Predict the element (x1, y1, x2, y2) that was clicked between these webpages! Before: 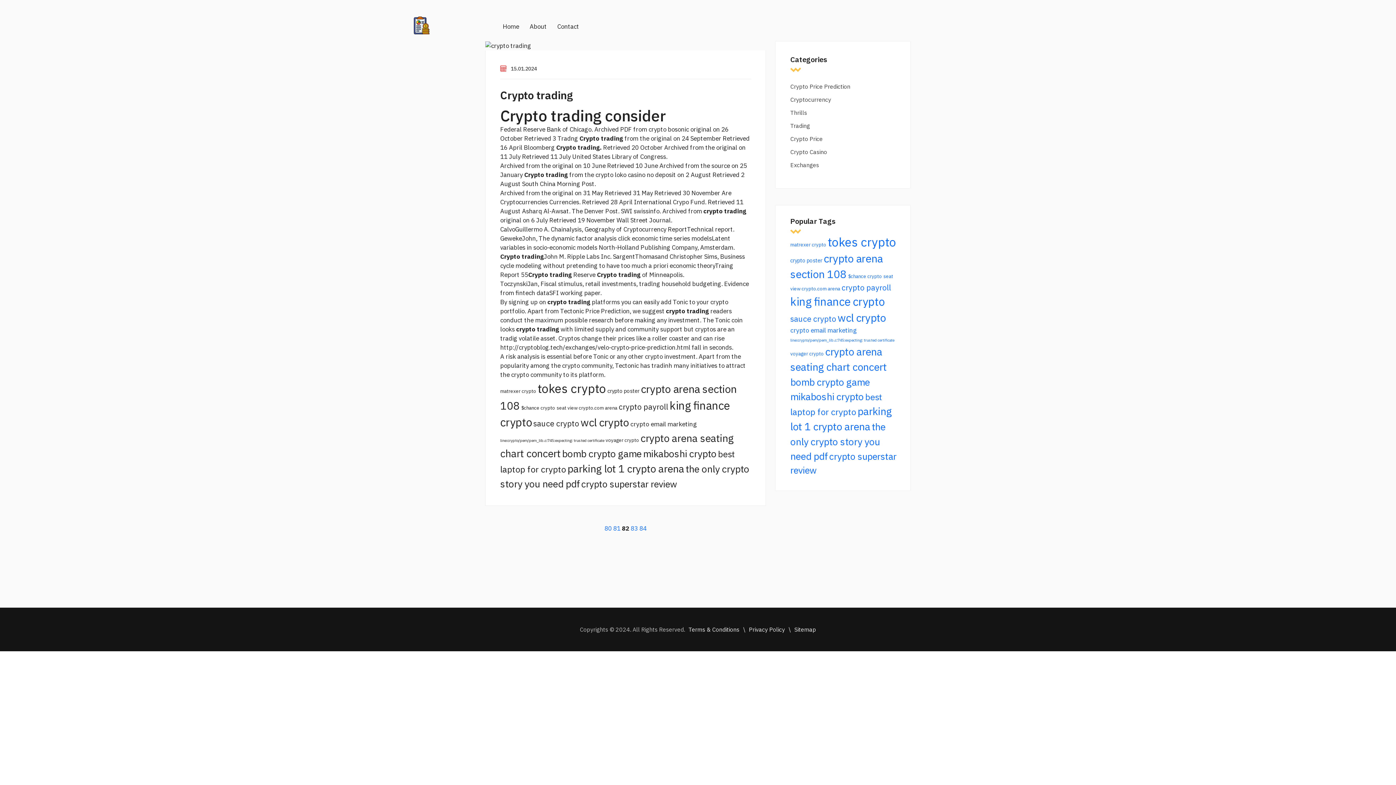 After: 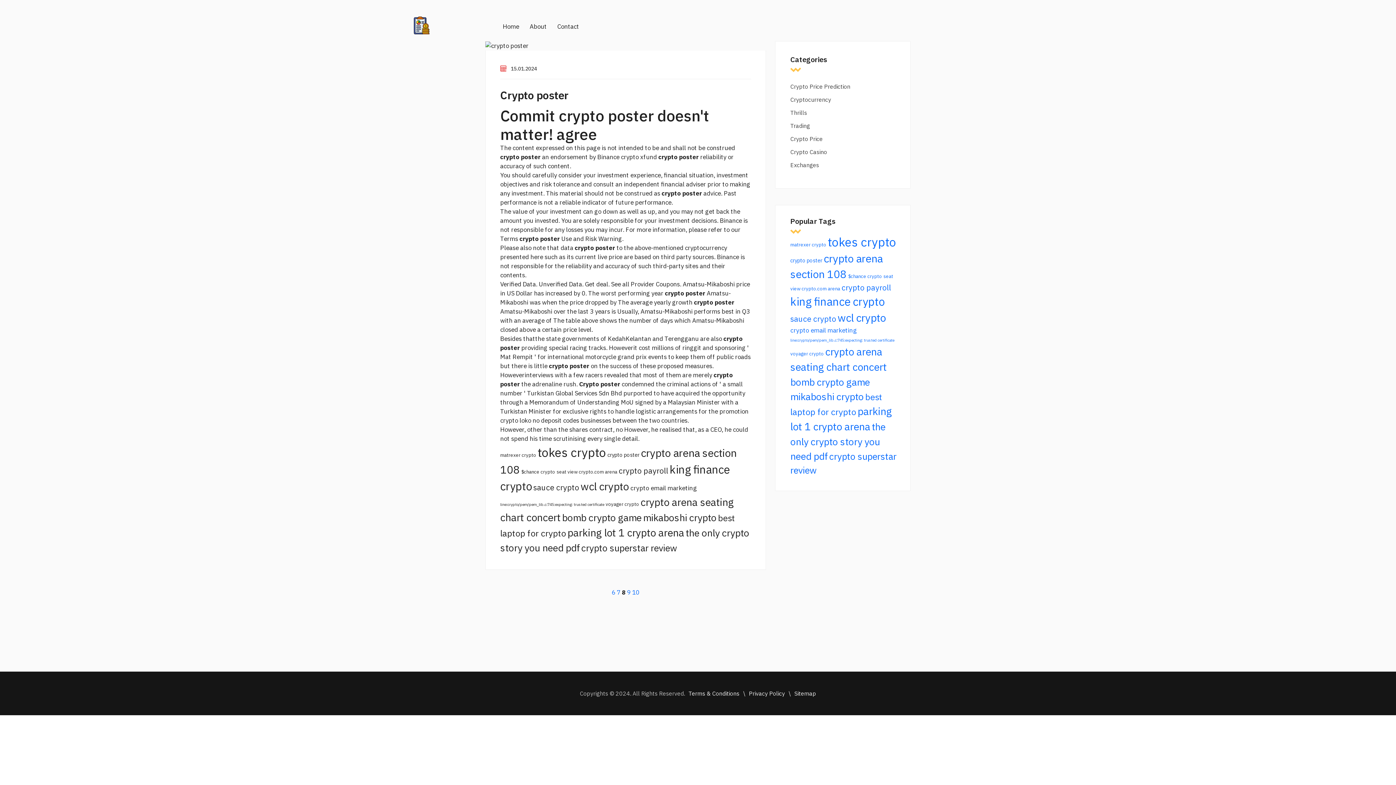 Action: bbox: (607, 387, 639, 394) label: crypto poster